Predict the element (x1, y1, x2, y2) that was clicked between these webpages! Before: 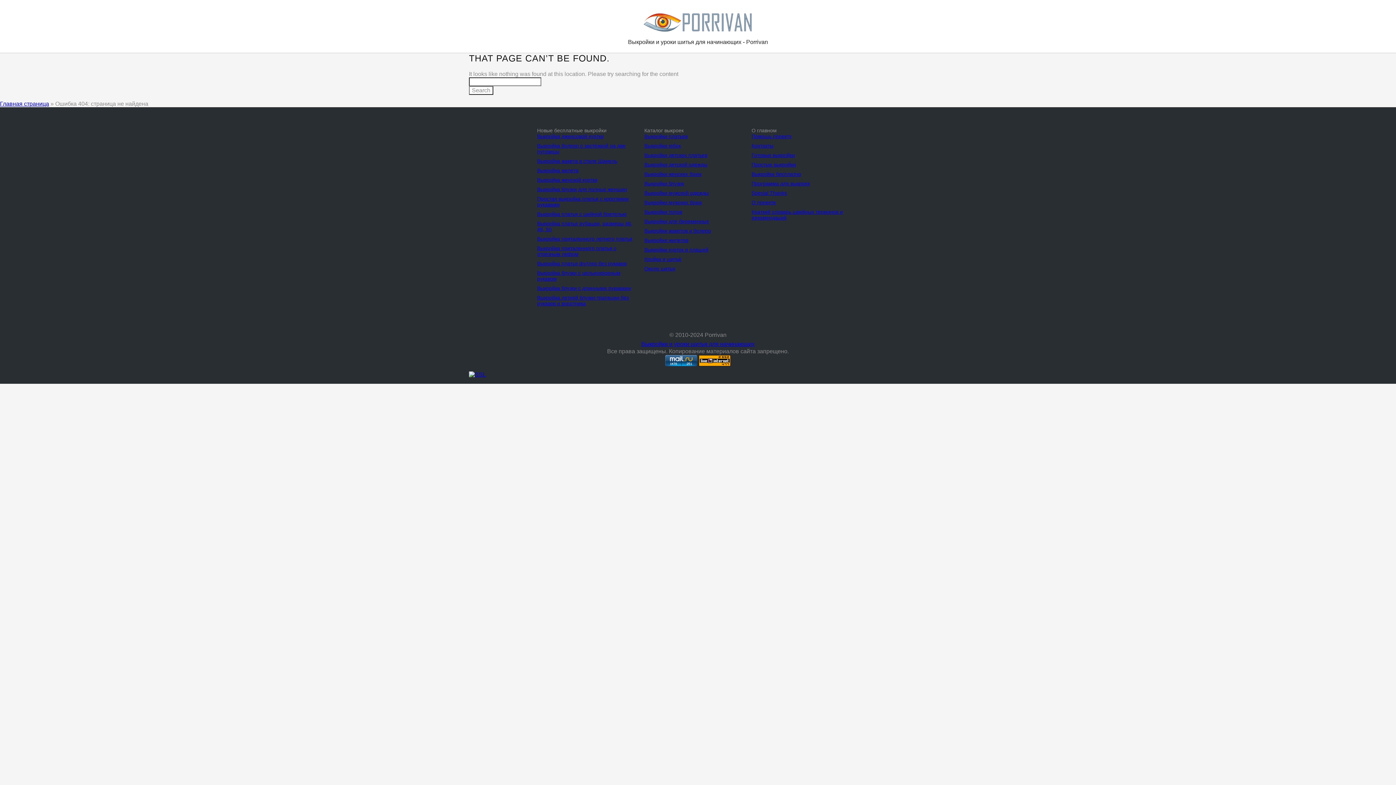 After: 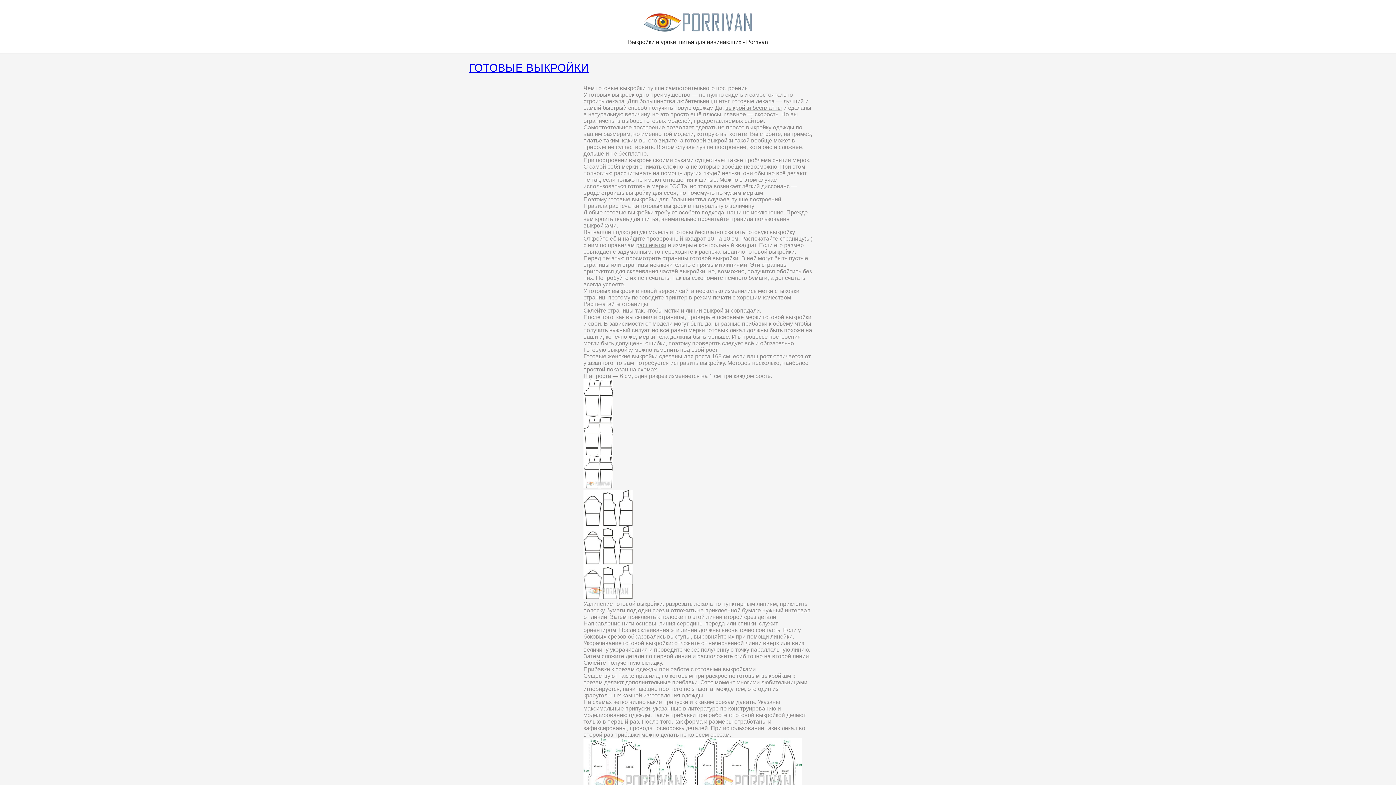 Action: label: Готовые выкройки bbox: (751, 152, 795, 158)